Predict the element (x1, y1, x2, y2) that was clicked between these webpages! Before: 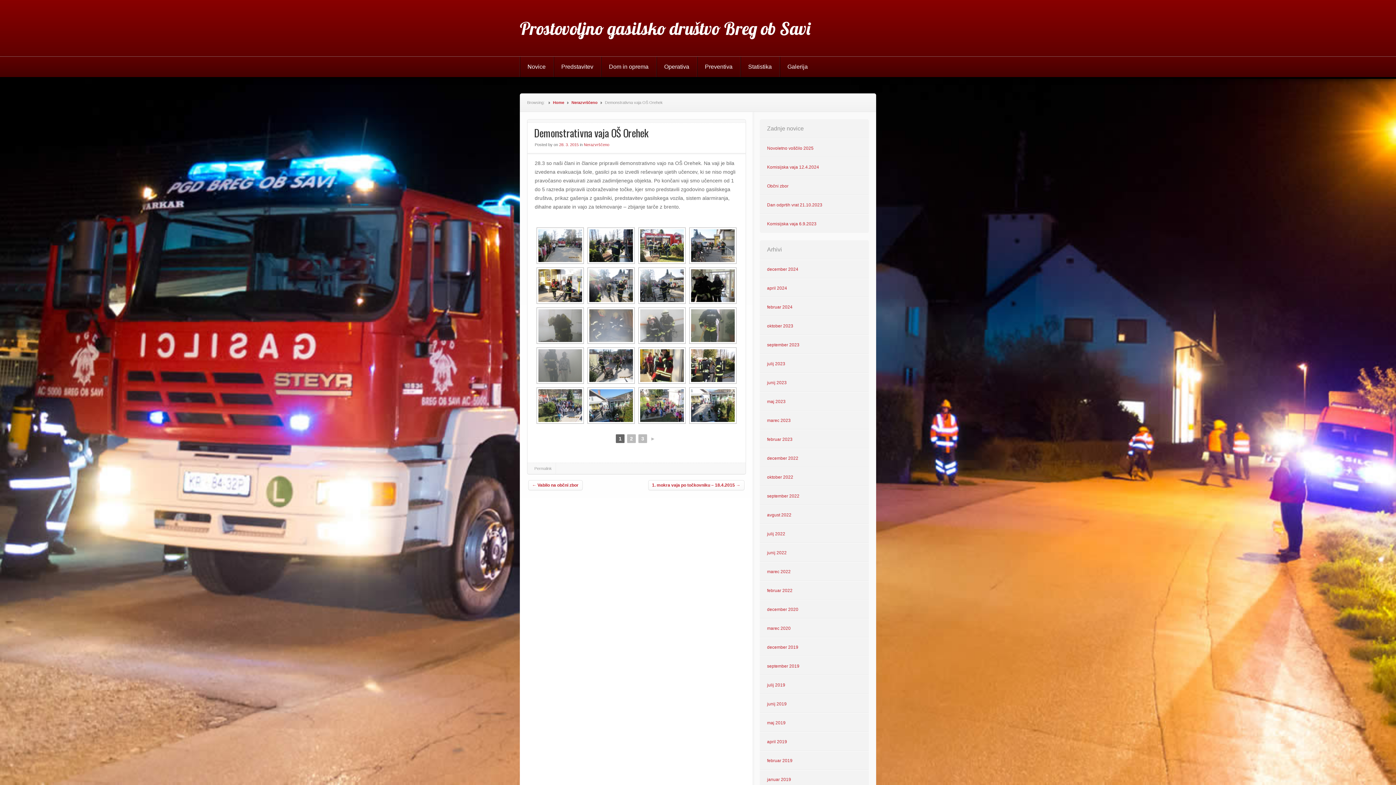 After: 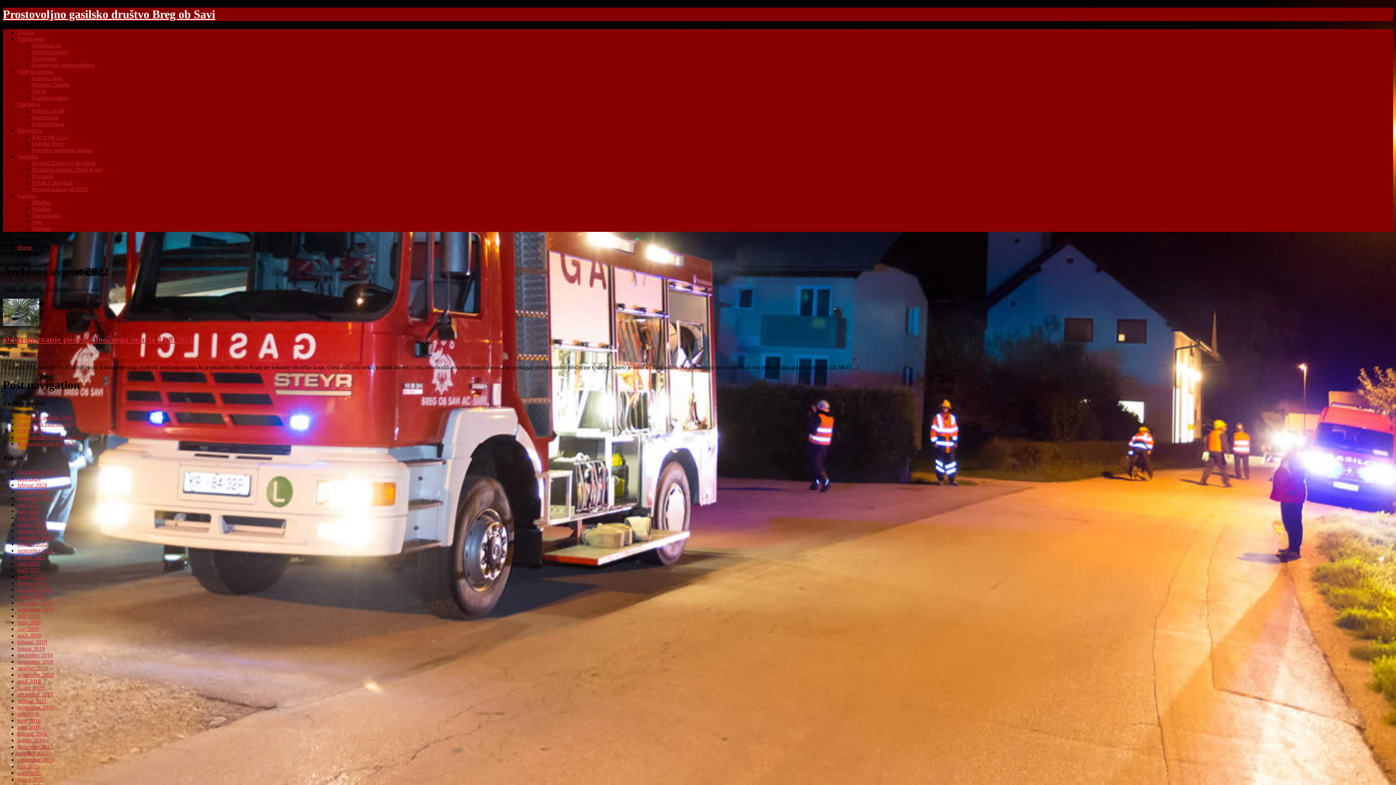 Action: bbox: (767, 512, 791, 517) label: avgust 2022